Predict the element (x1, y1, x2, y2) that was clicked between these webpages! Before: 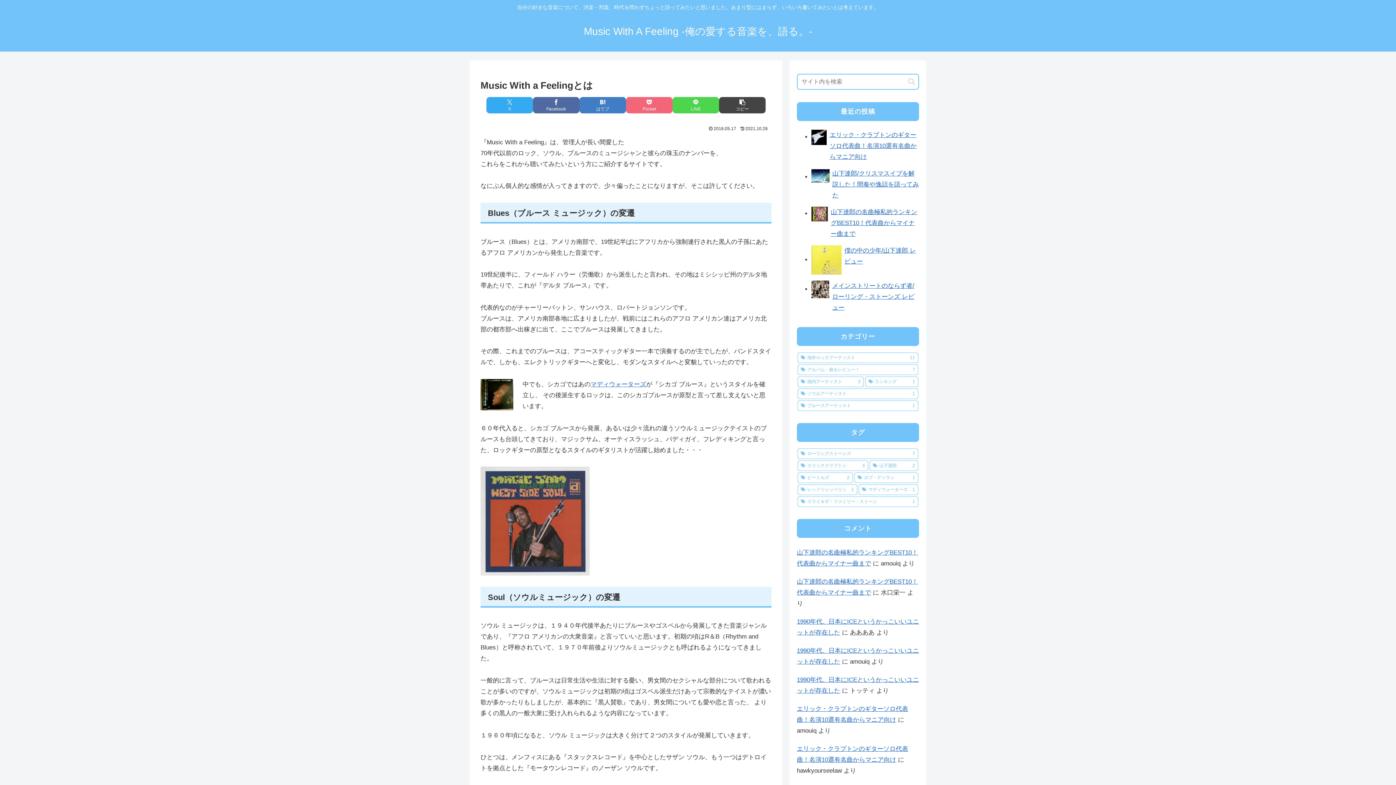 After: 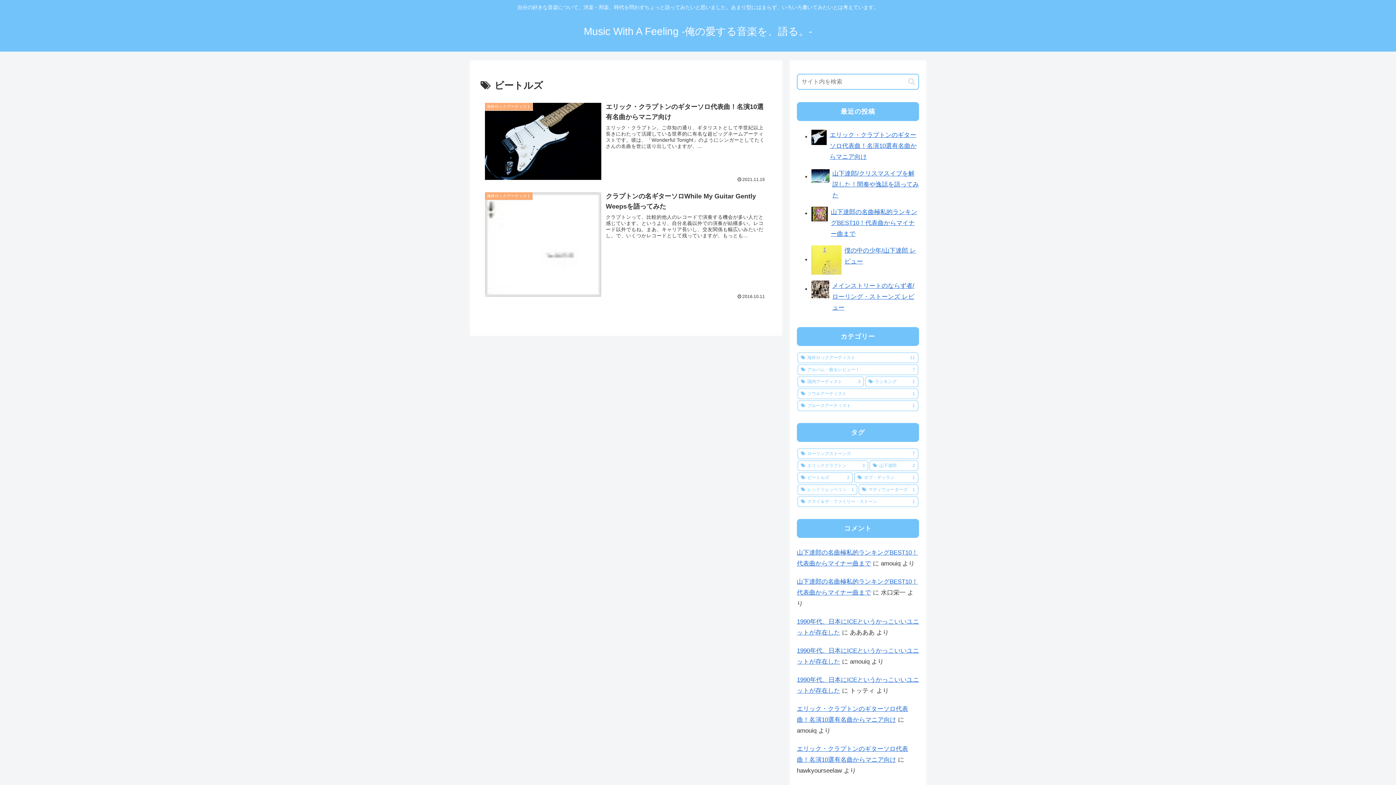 Action: label: ビートルズ (2個の項目) bbox: (797, 472, 853, 483)